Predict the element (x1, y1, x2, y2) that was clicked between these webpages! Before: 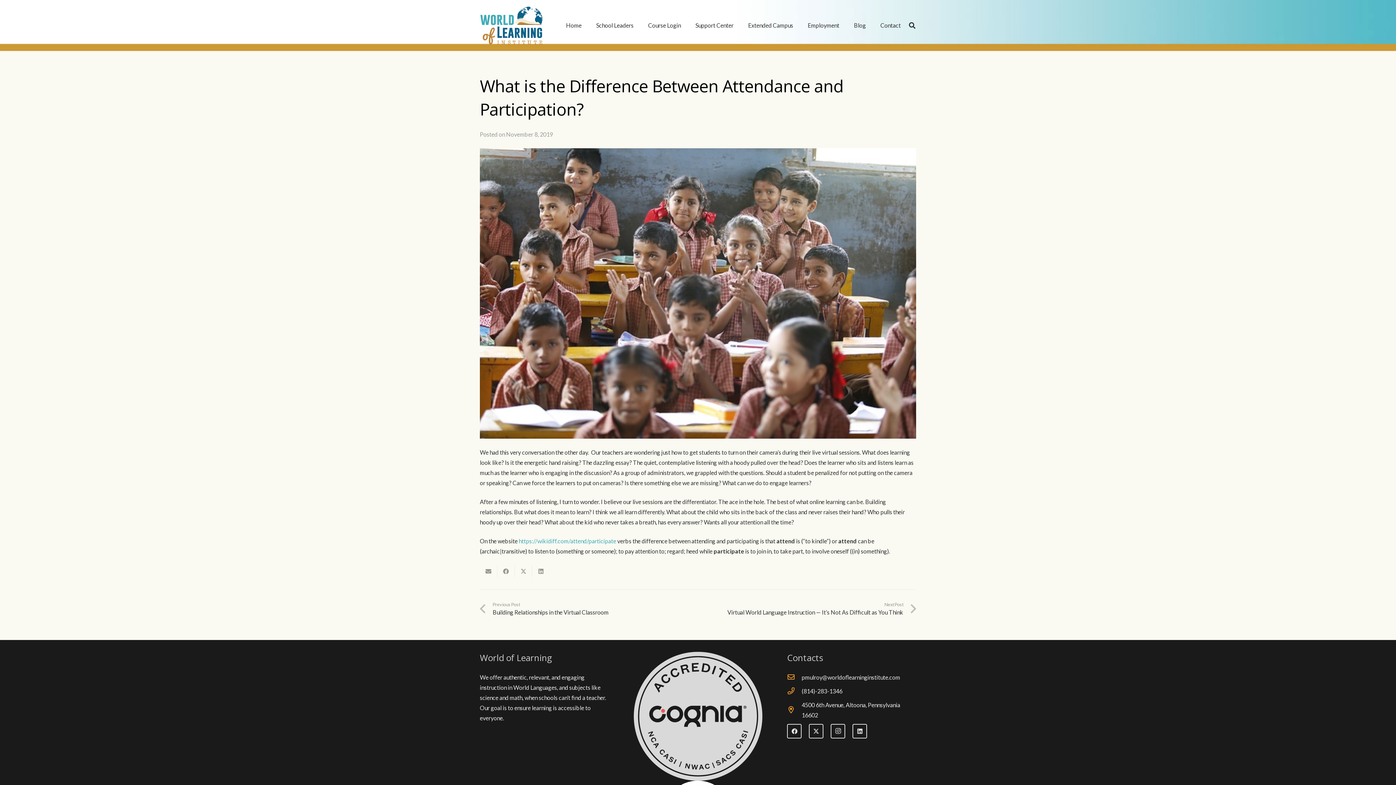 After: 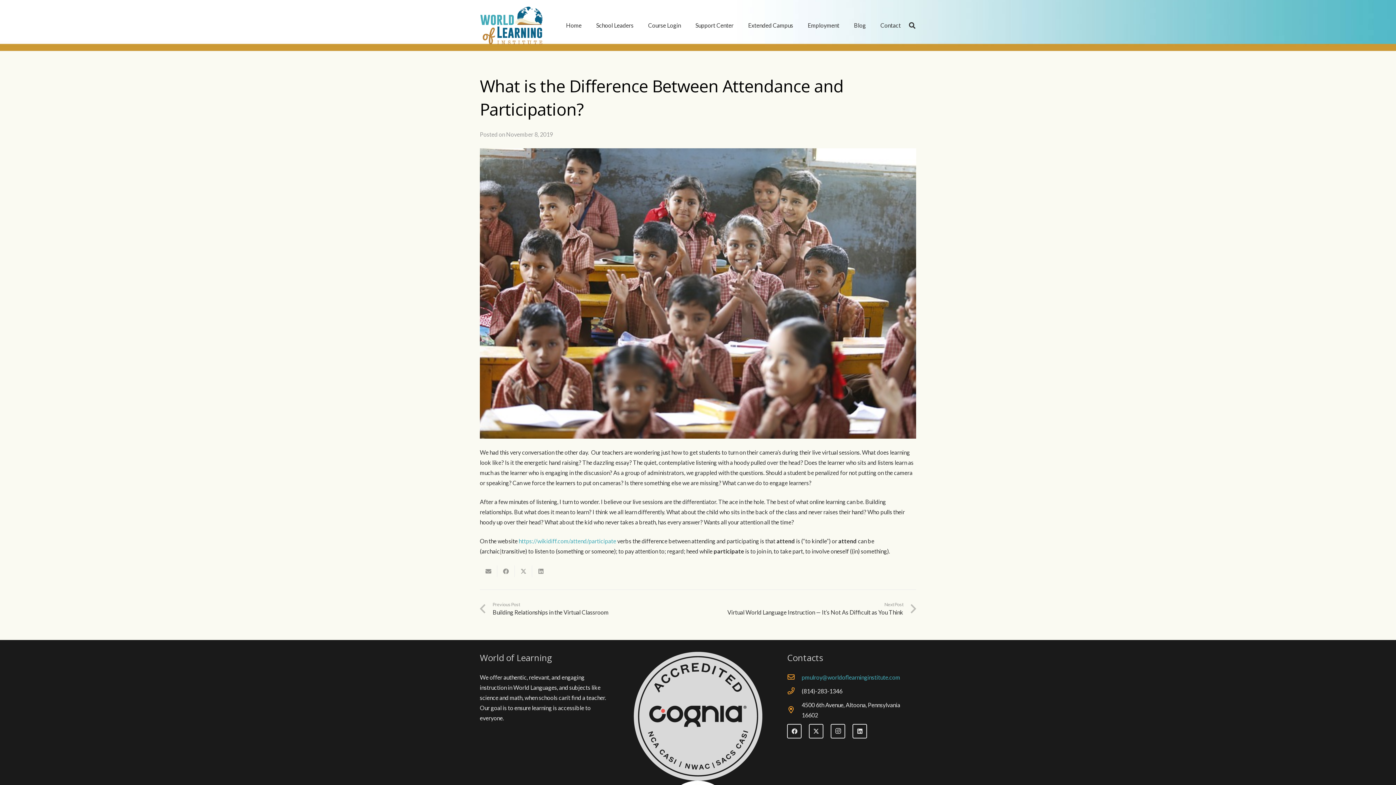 Action: bbox: (801, 674, 900, 681) label: pmulroy@worldoflearninginstitute.com